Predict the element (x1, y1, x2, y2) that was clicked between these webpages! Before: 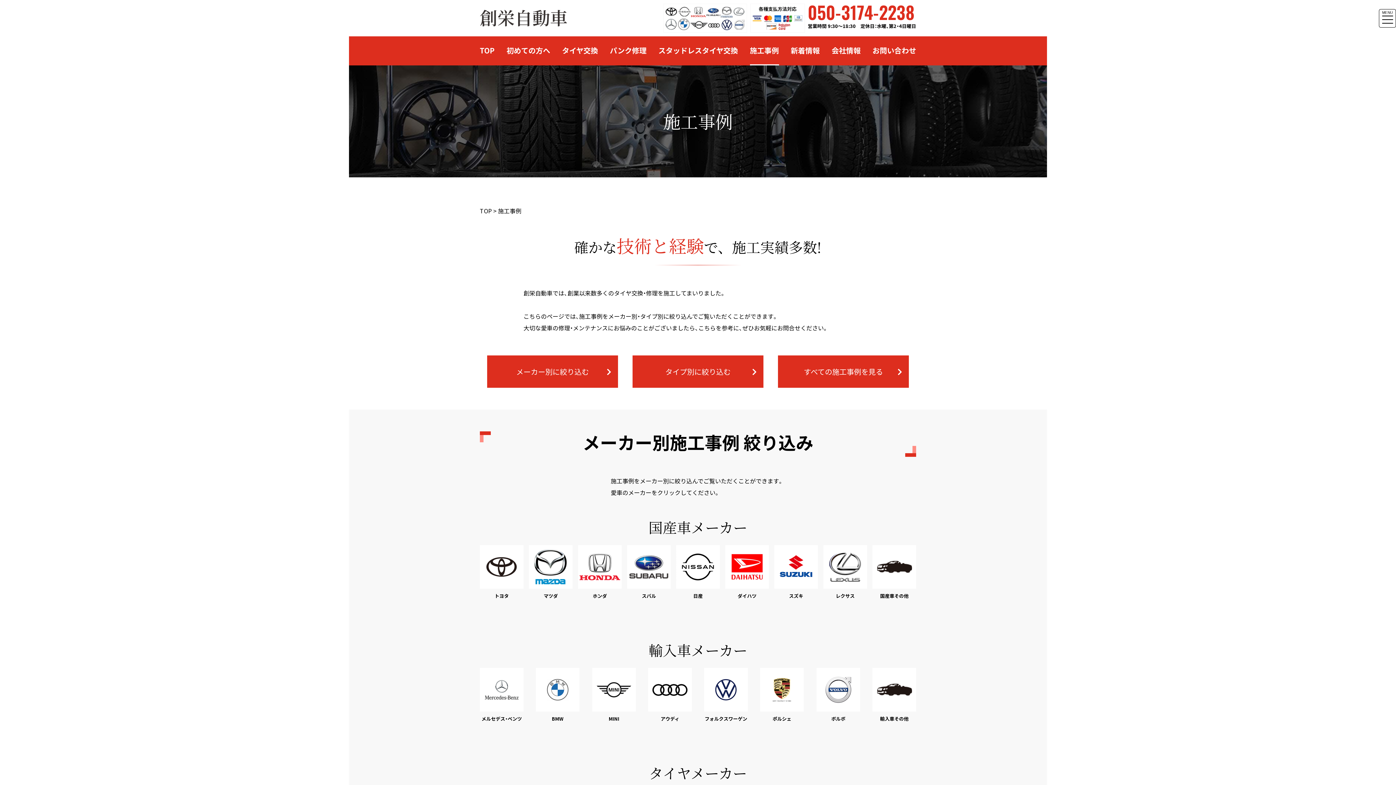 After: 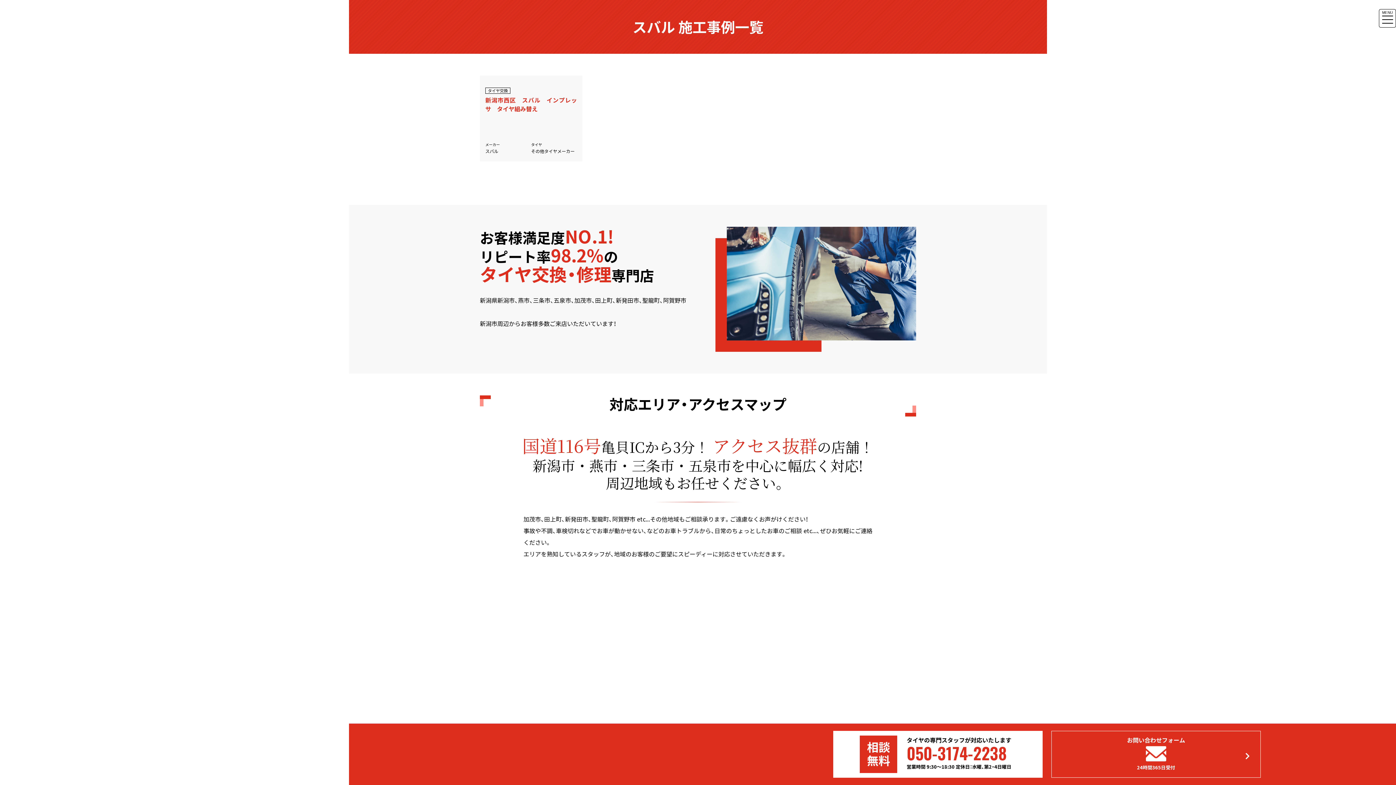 Action: bbox: (627, 561, 670, 570)